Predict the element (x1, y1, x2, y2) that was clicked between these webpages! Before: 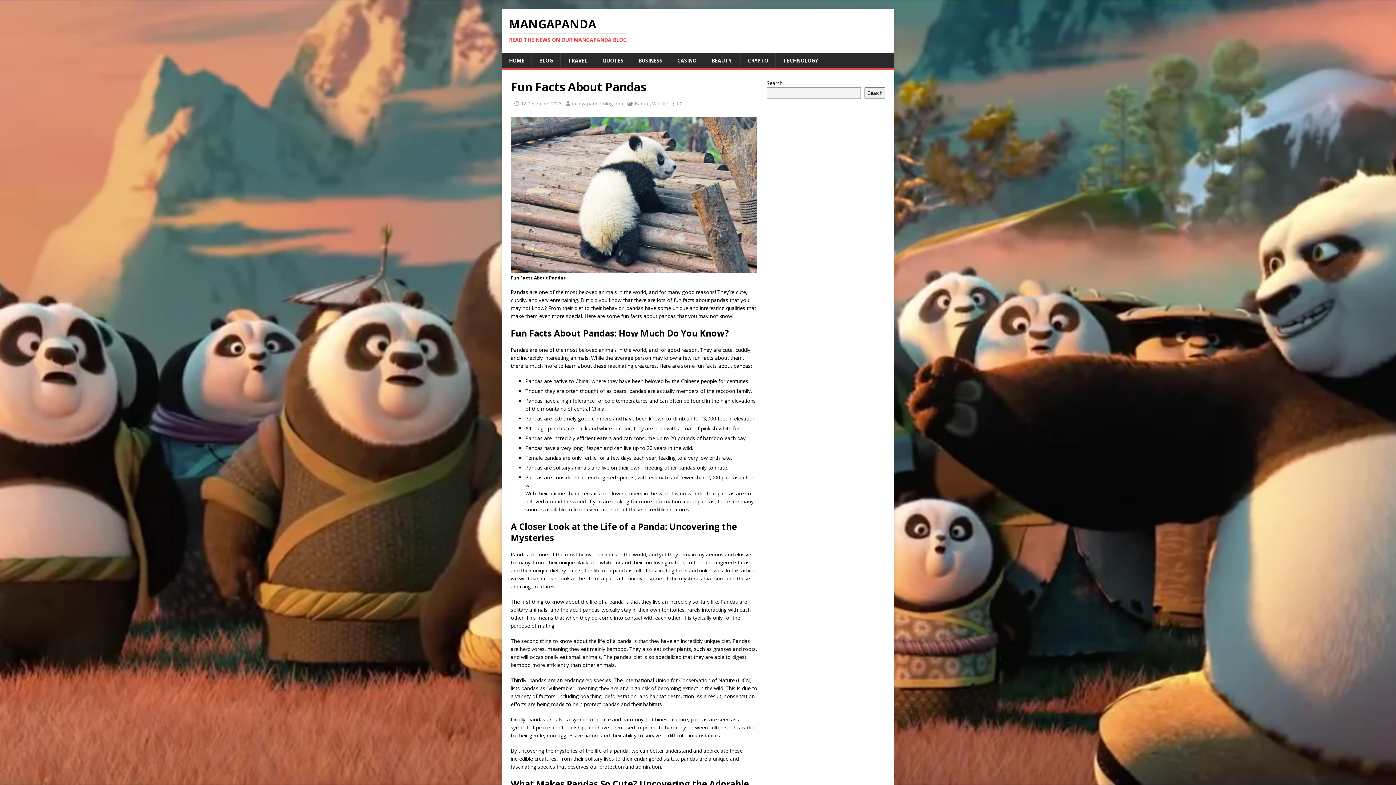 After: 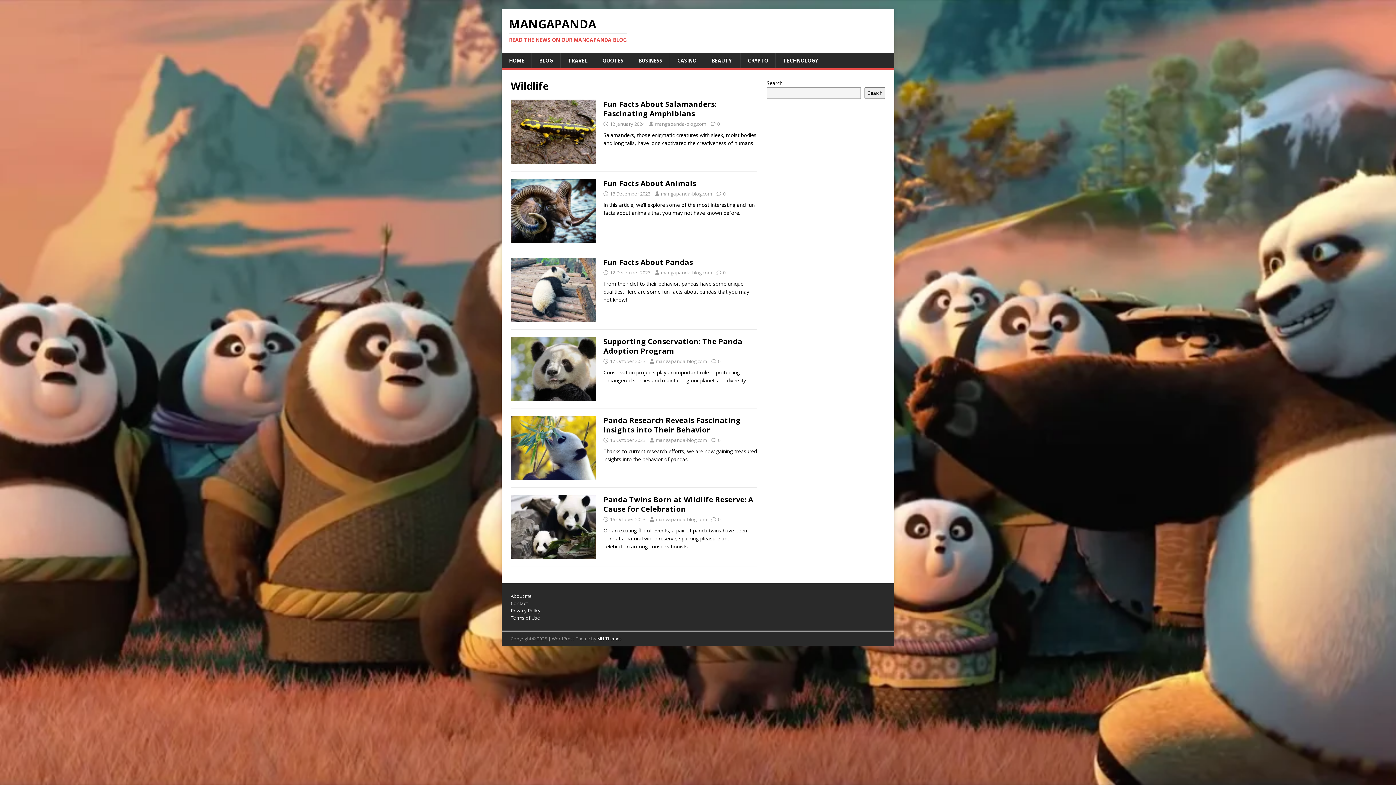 Action: bbox: (652, 100, 668, 106) label: Wildlife